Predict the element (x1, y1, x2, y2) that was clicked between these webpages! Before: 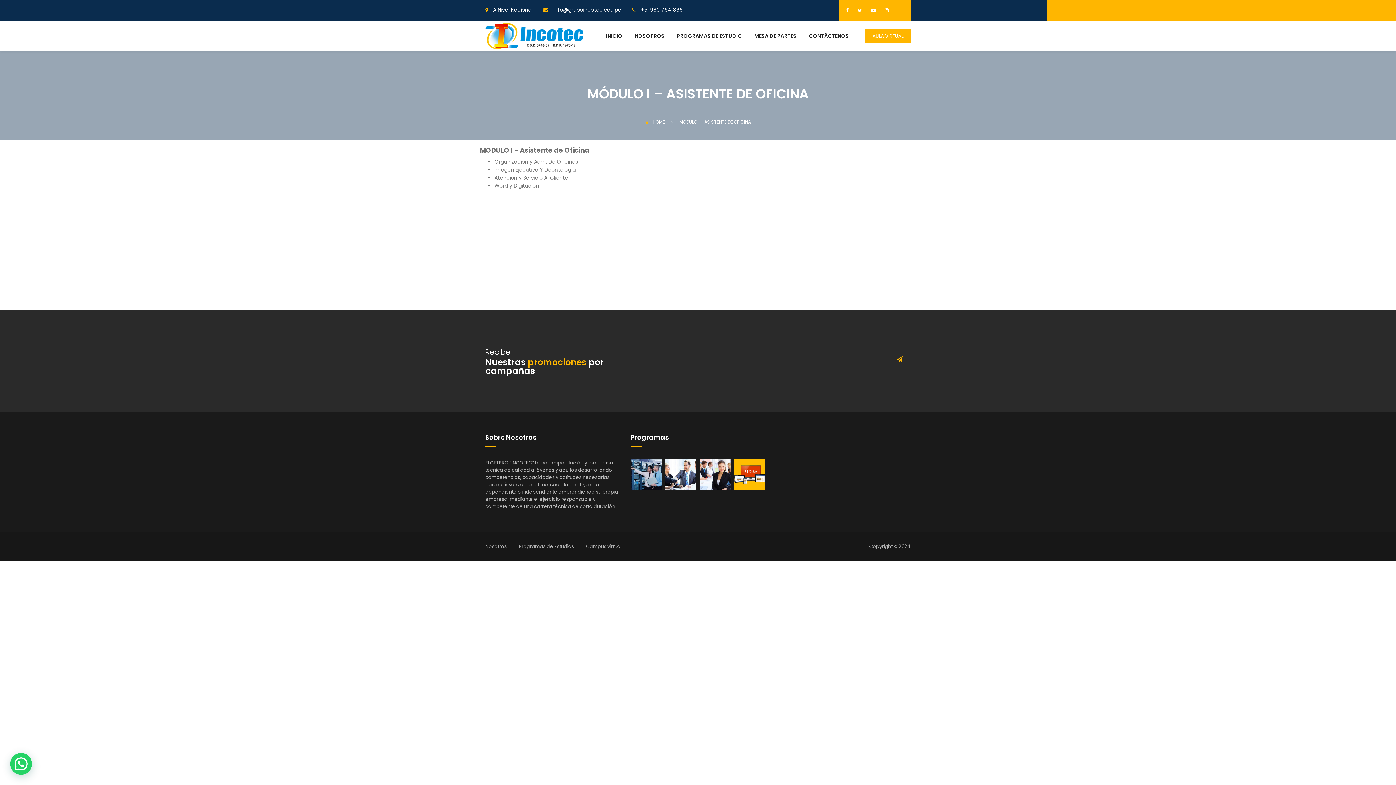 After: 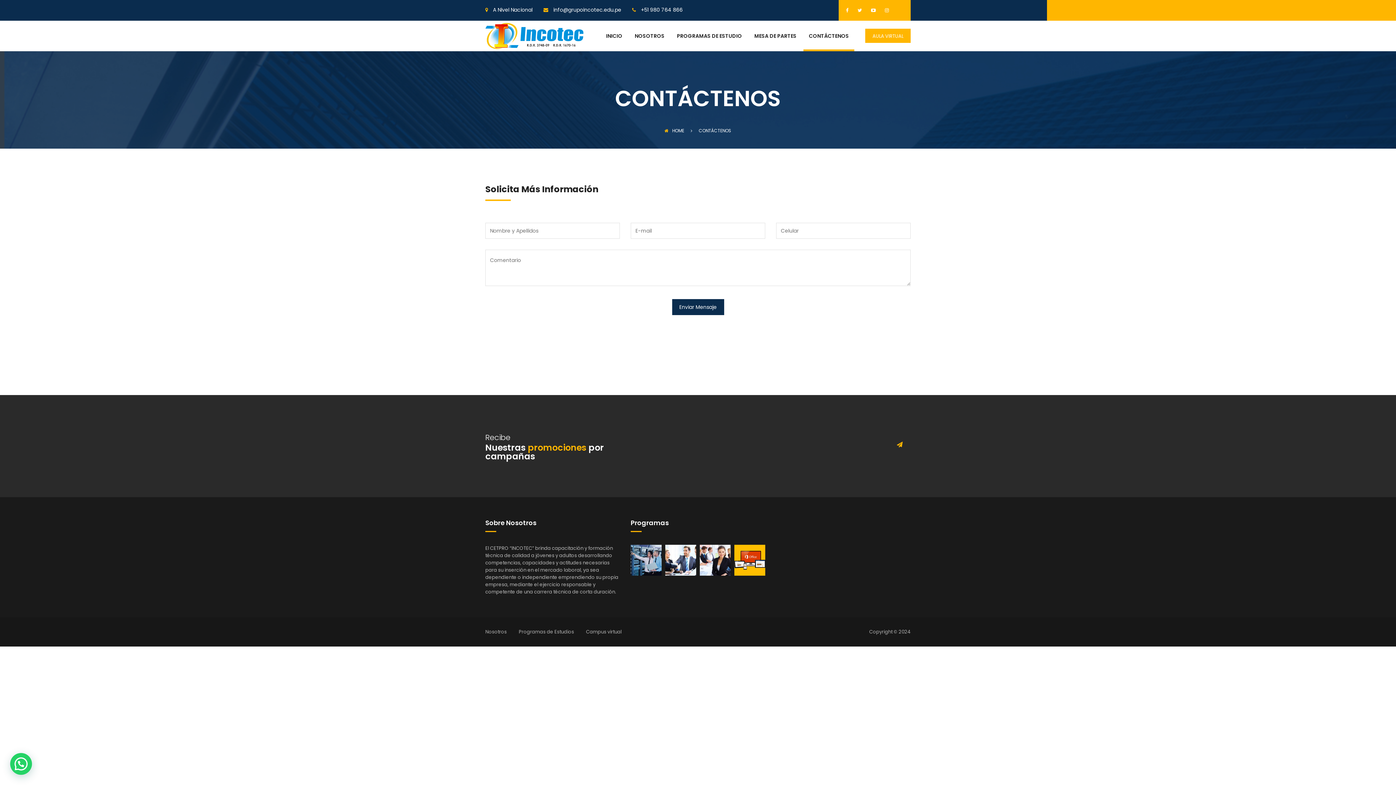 Action: bbox: (809, 33, 849, 51) label: CONTÁCTENOS